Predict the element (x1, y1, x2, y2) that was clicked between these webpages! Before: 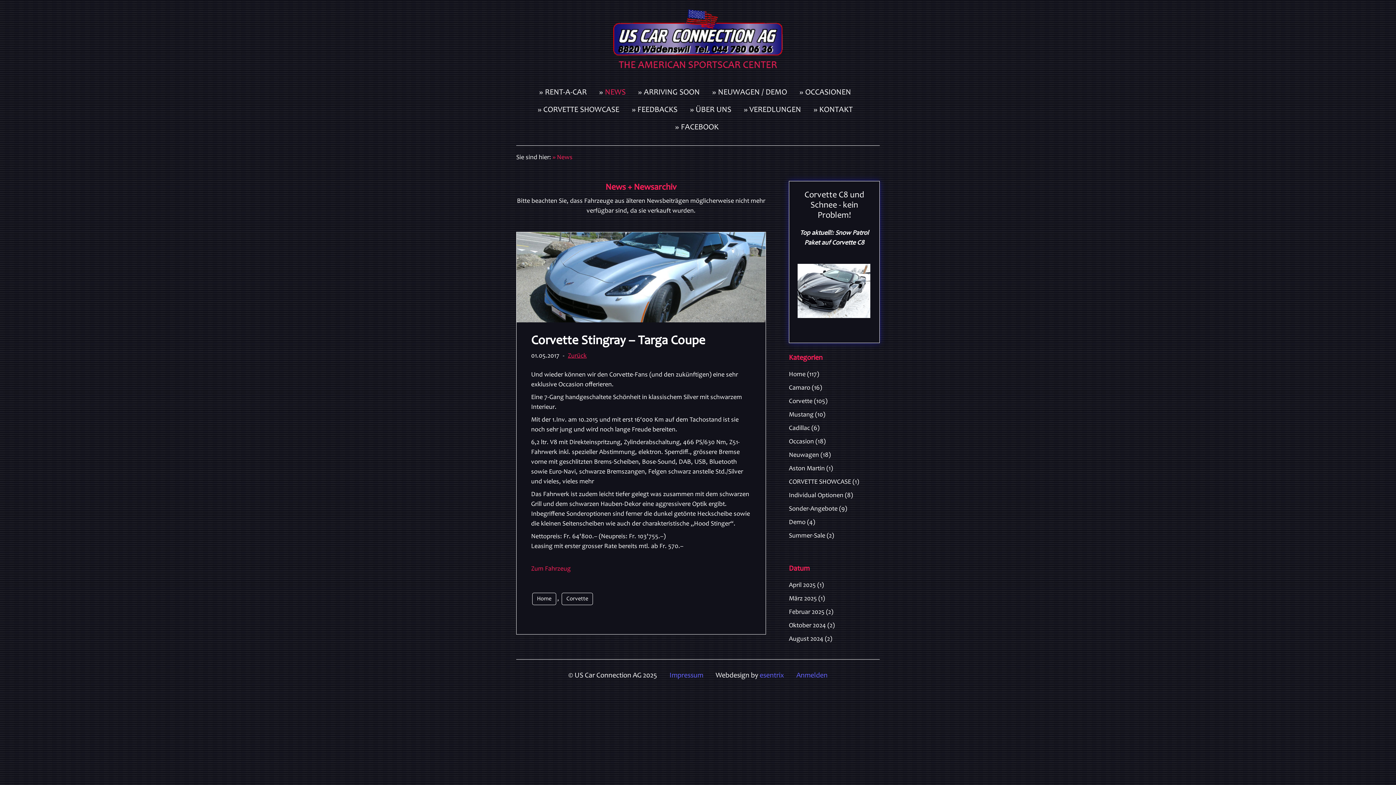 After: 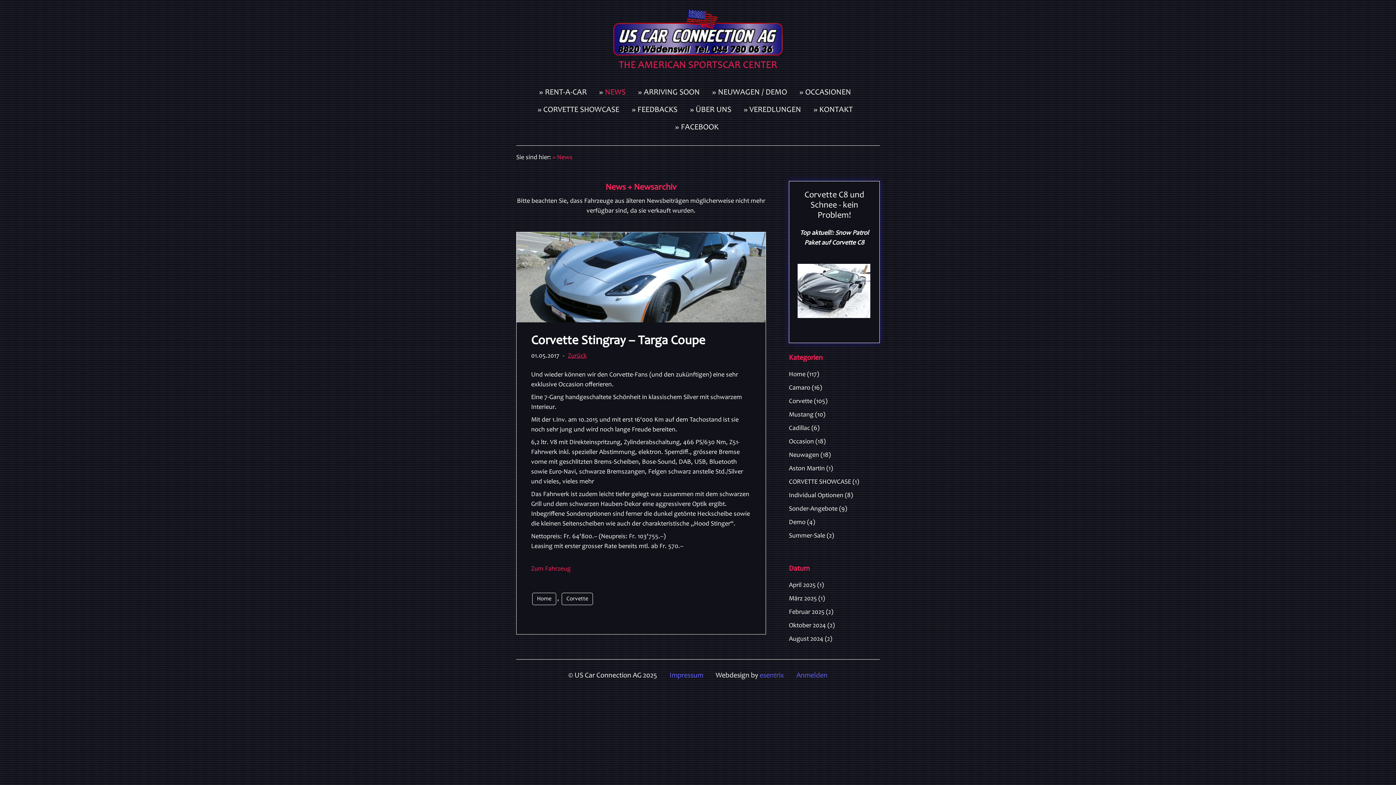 Action: label: RSS bbox: (874, 636, 880, 642)